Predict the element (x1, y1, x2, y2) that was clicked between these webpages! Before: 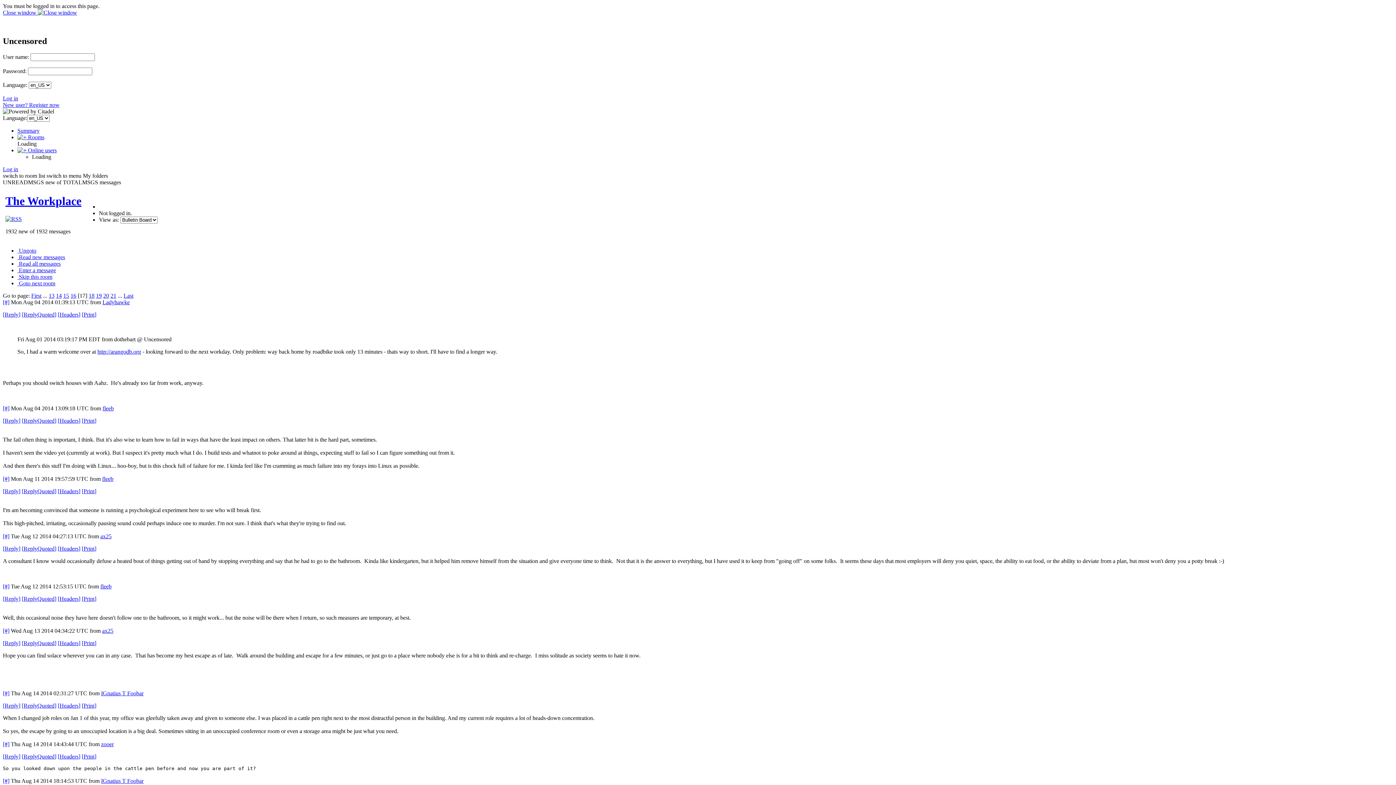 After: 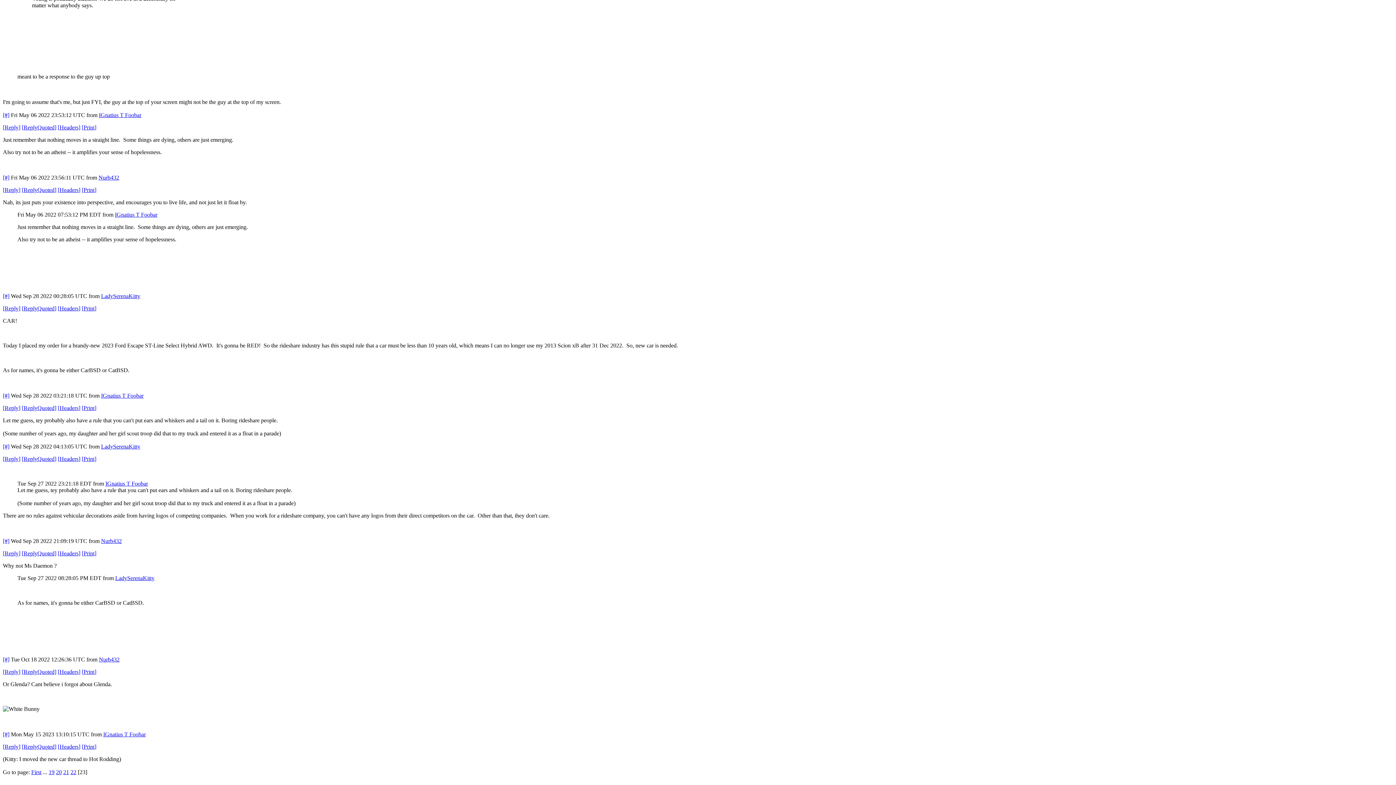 Action: bbox: (17, 280, 55, 286) label:  Goto next room